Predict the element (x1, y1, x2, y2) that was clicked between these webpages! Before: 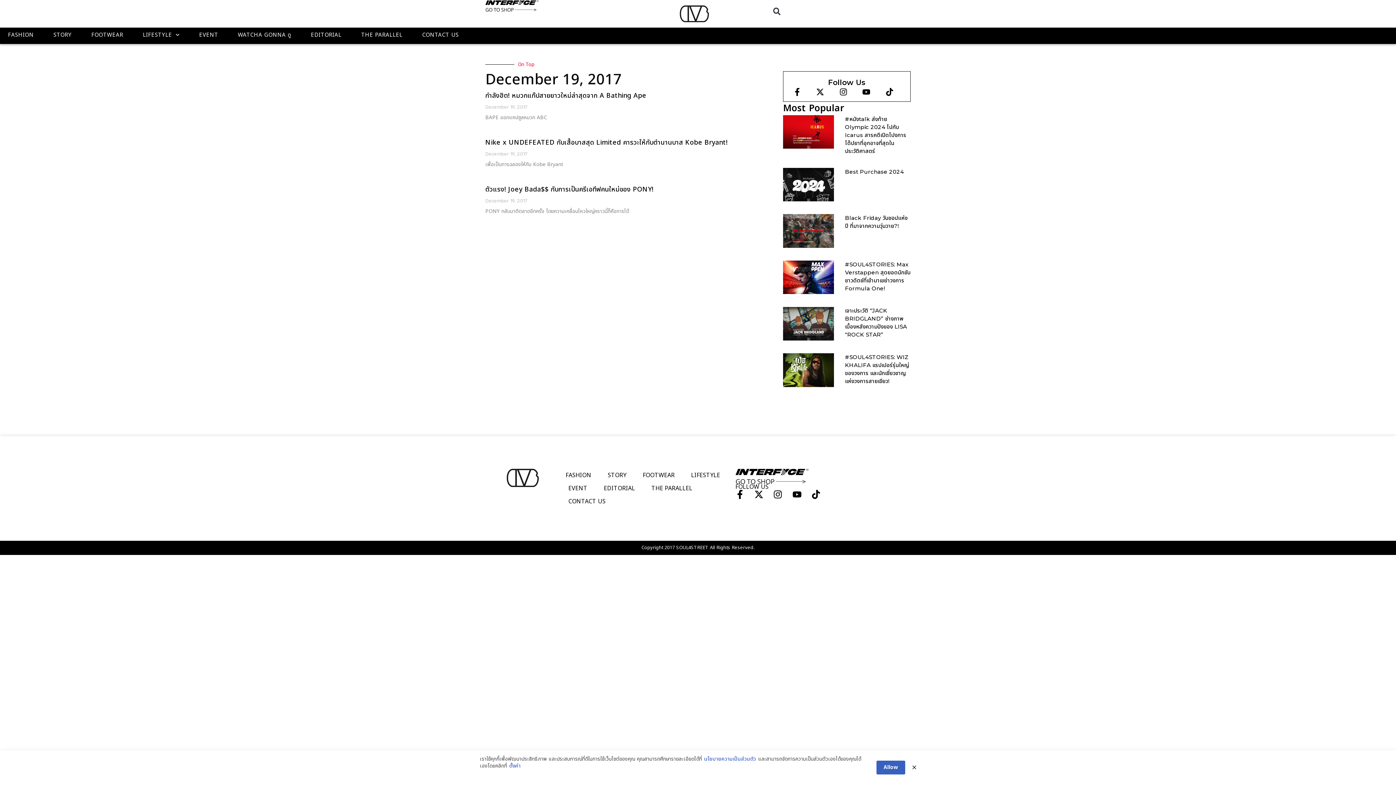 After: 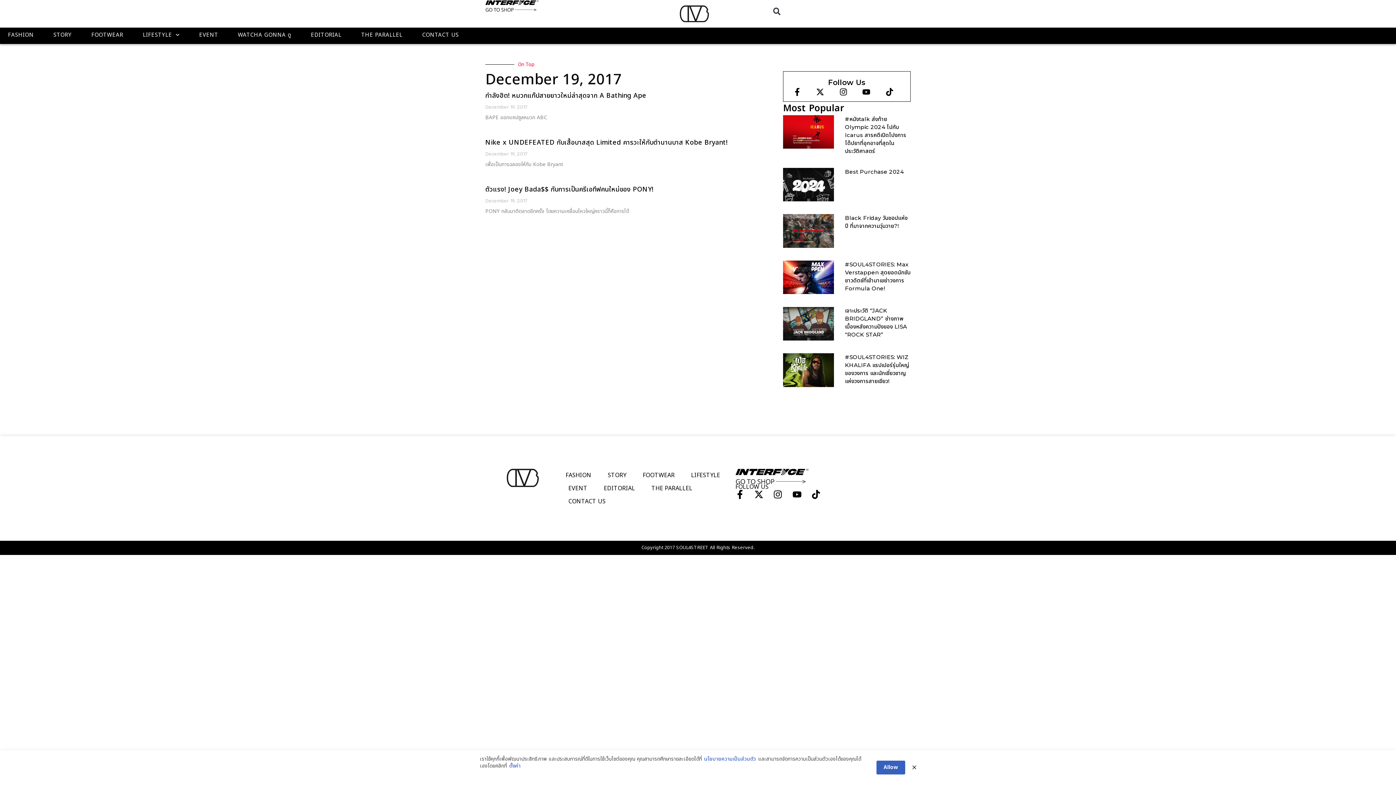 Action: bbox: (773, 490, 786, 499)